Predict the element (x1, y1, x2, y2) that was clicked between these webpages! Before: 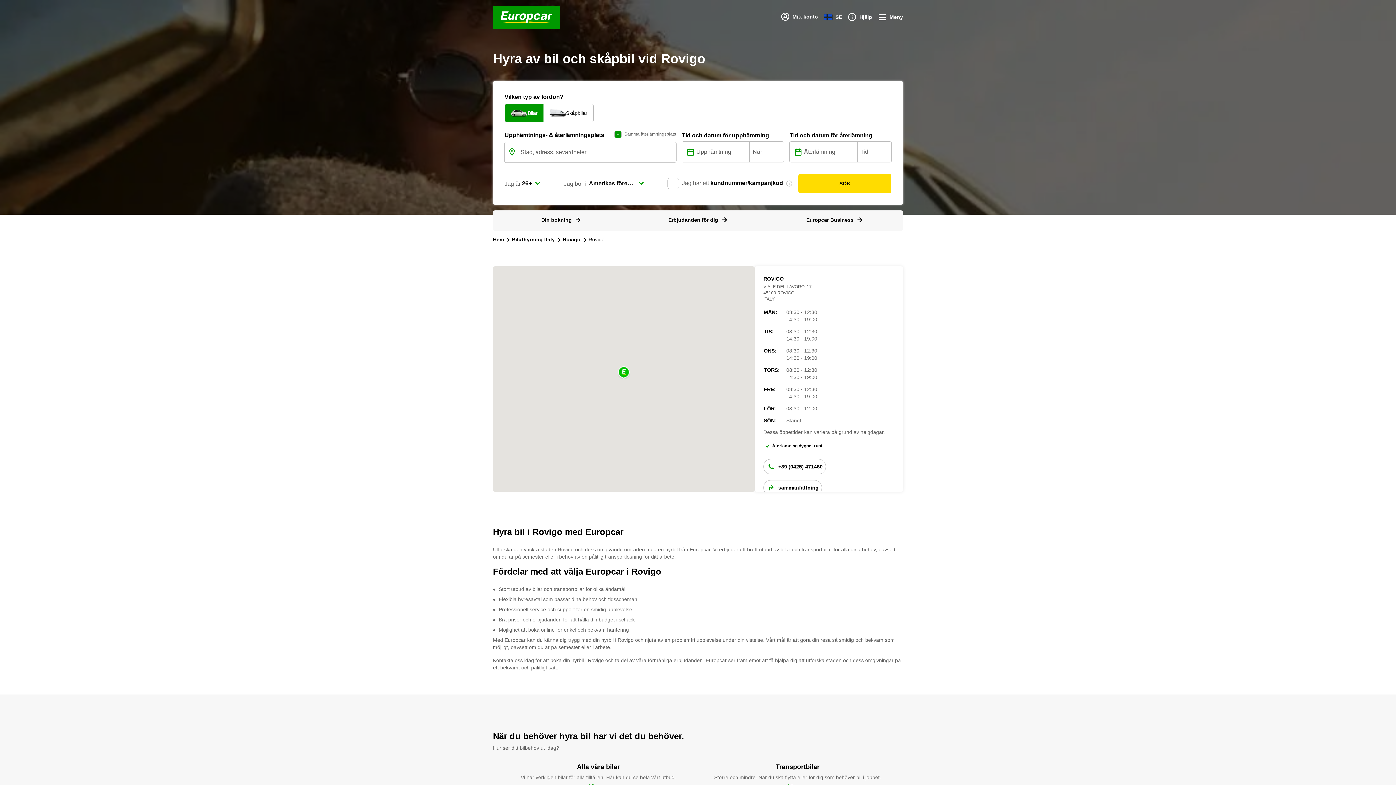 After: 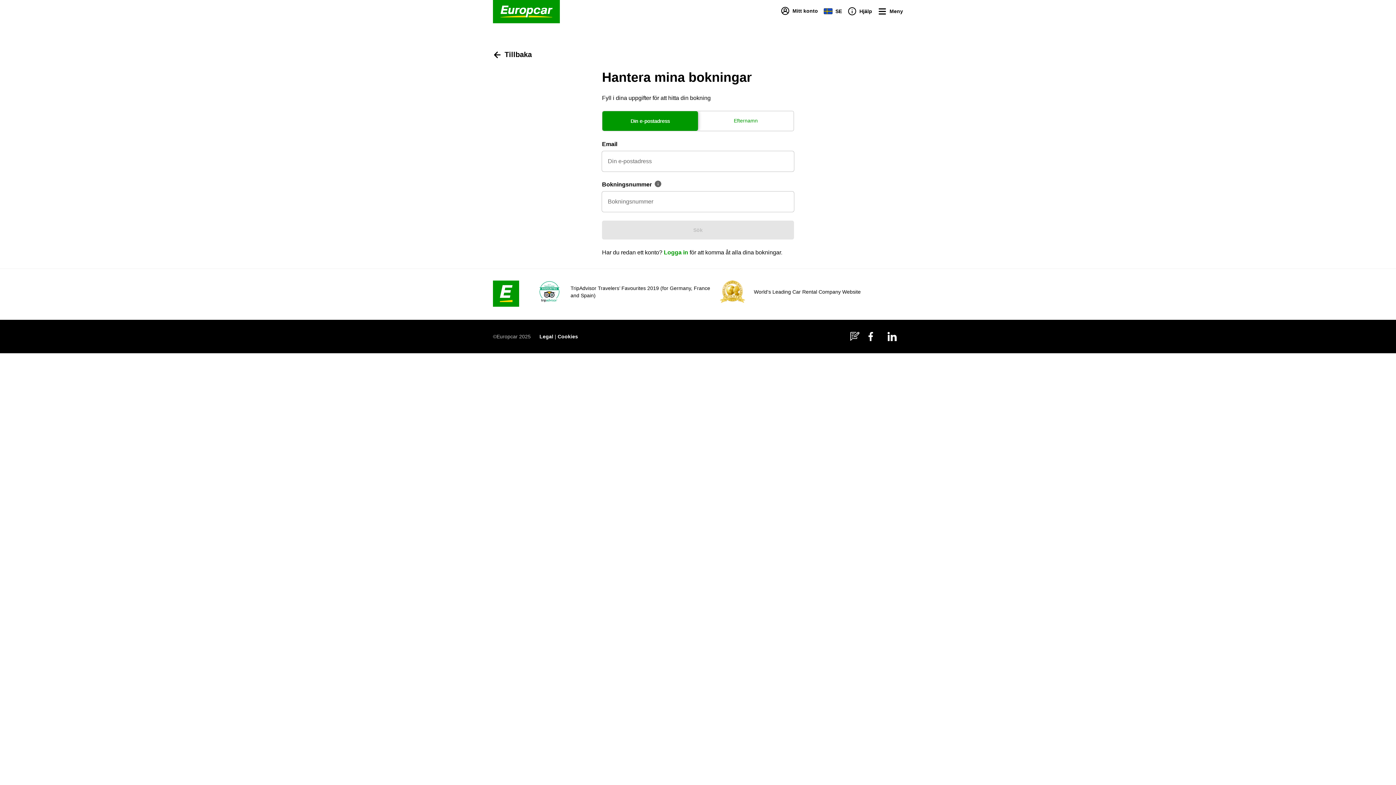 Action: label: Din bokning bbox: (541, 216, 581, 223)